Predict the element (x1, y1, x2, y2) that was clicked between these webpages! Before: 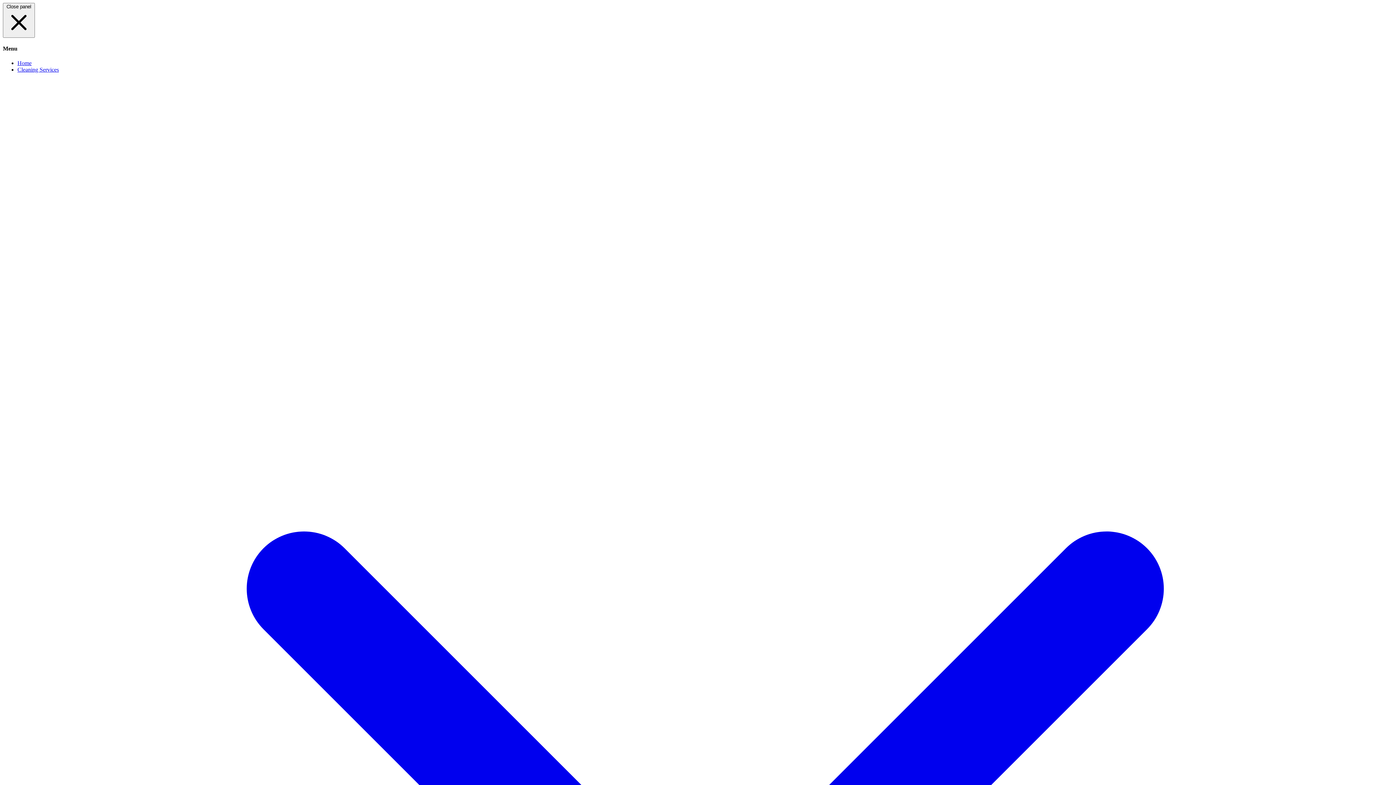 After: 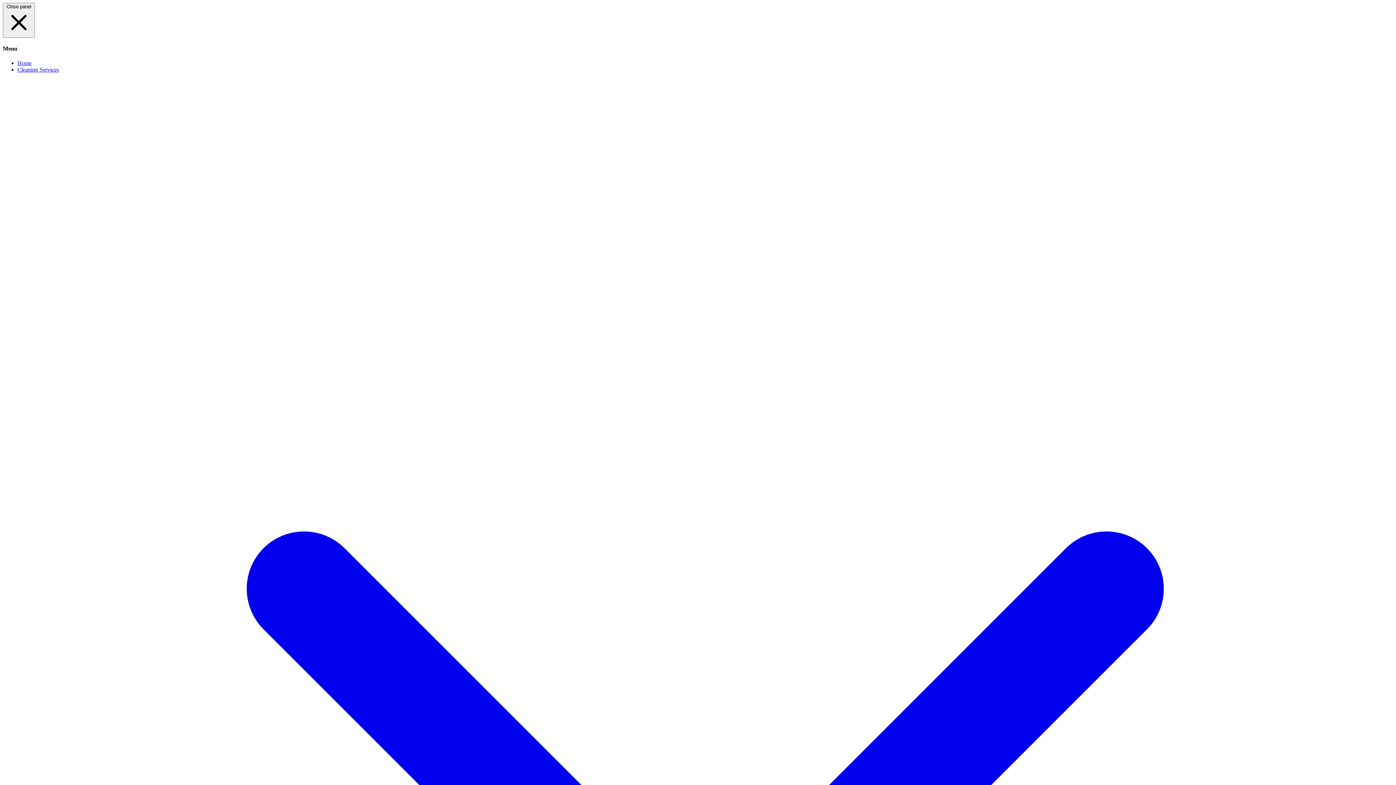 Action: label: Cleaning Services bbox: (17, 66, 58, 72)